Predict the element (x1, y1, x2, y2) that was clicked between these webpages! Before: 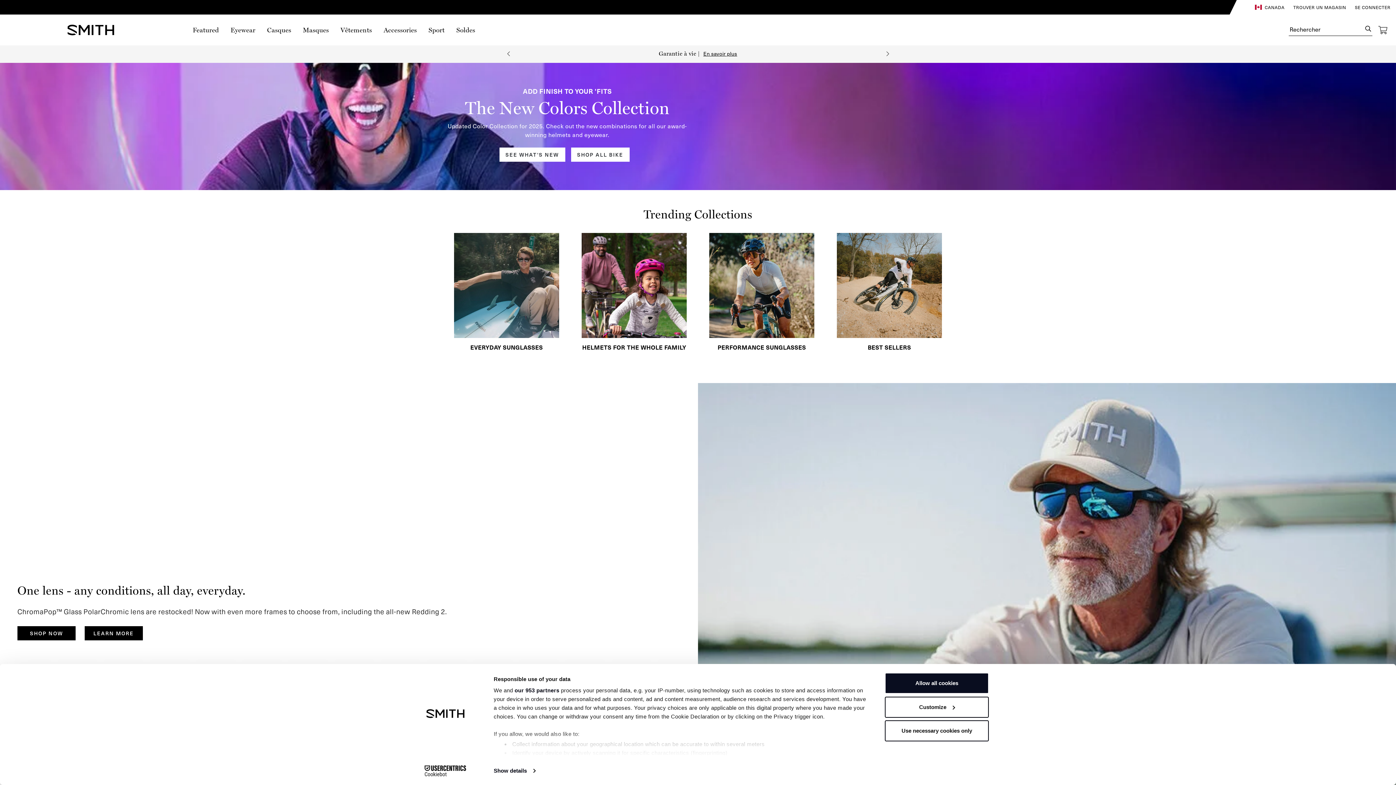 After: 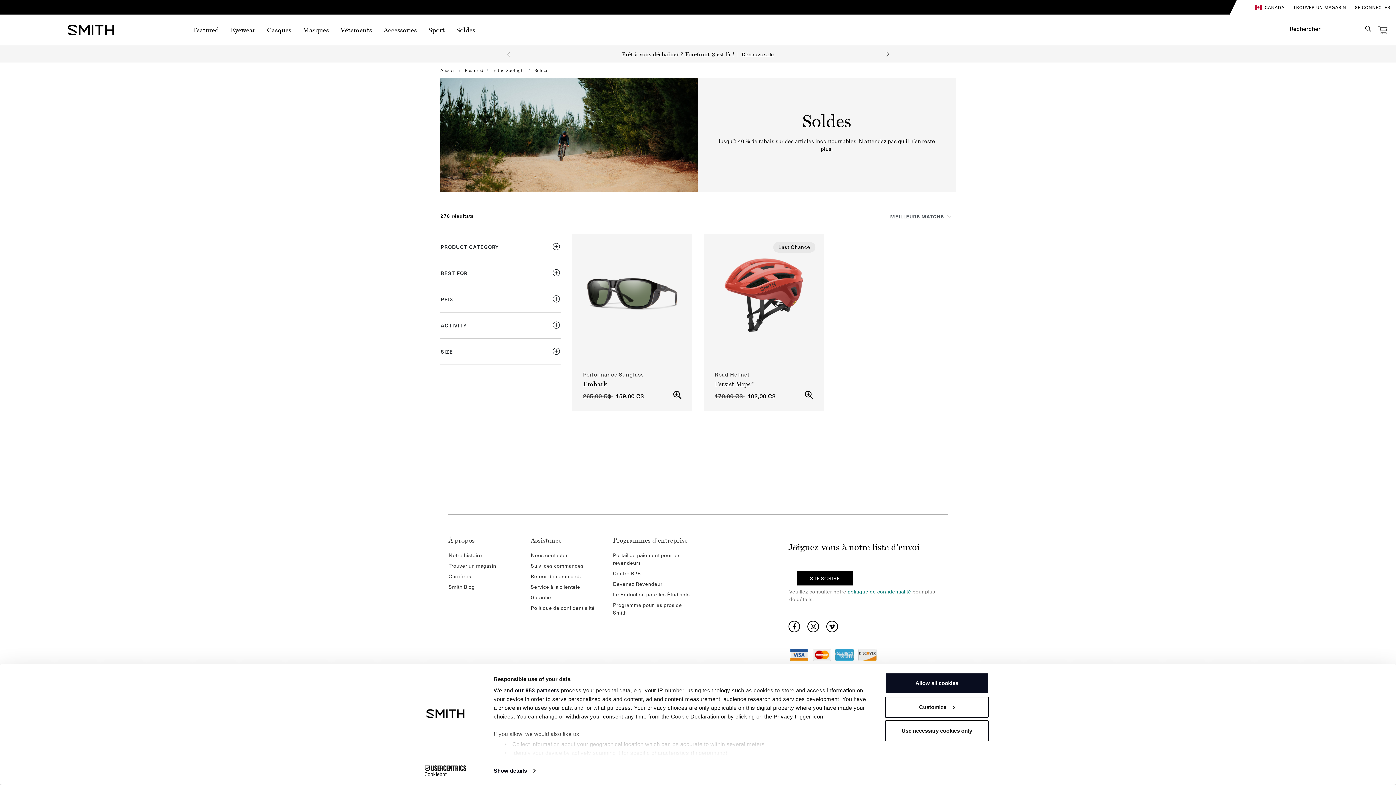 Action: label: Soldes bbox: (450, 26, 481, 33)